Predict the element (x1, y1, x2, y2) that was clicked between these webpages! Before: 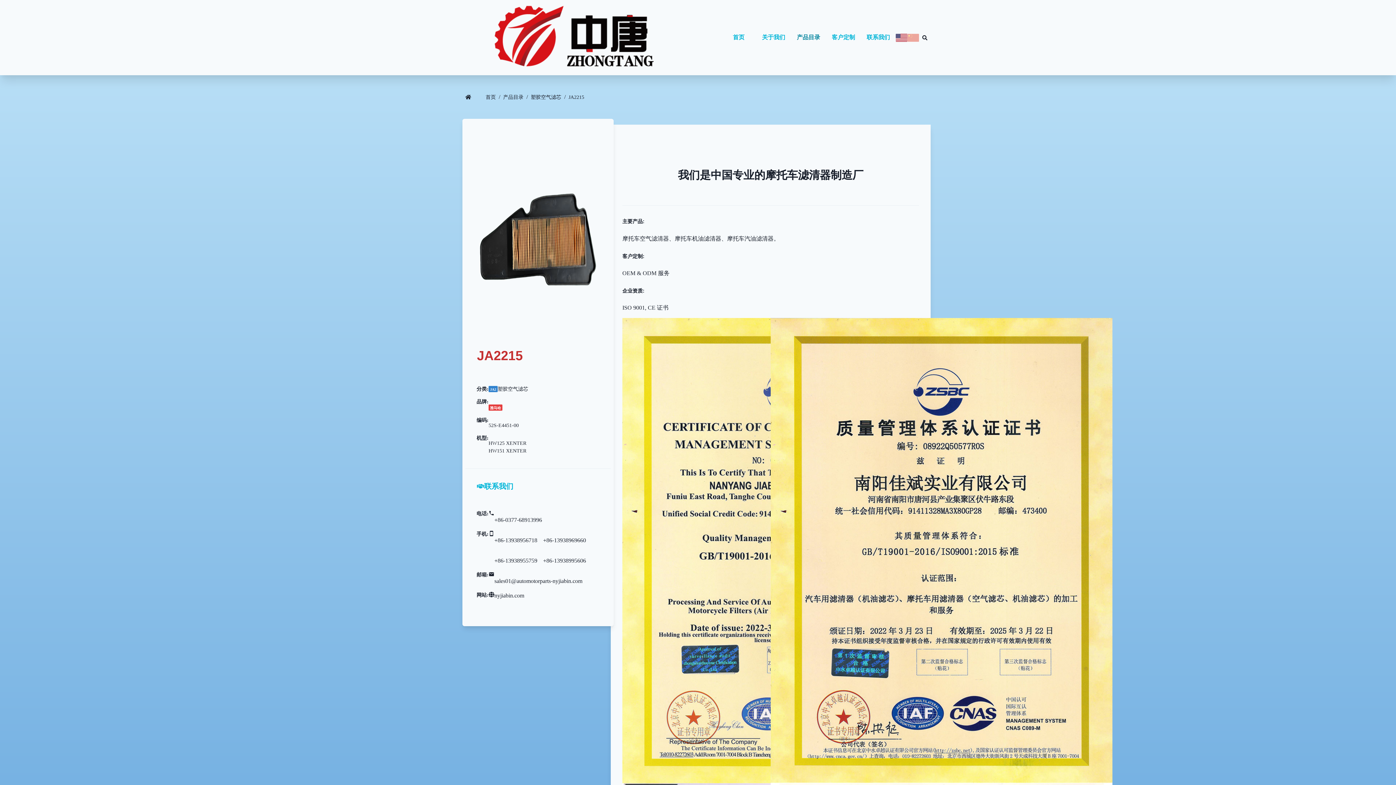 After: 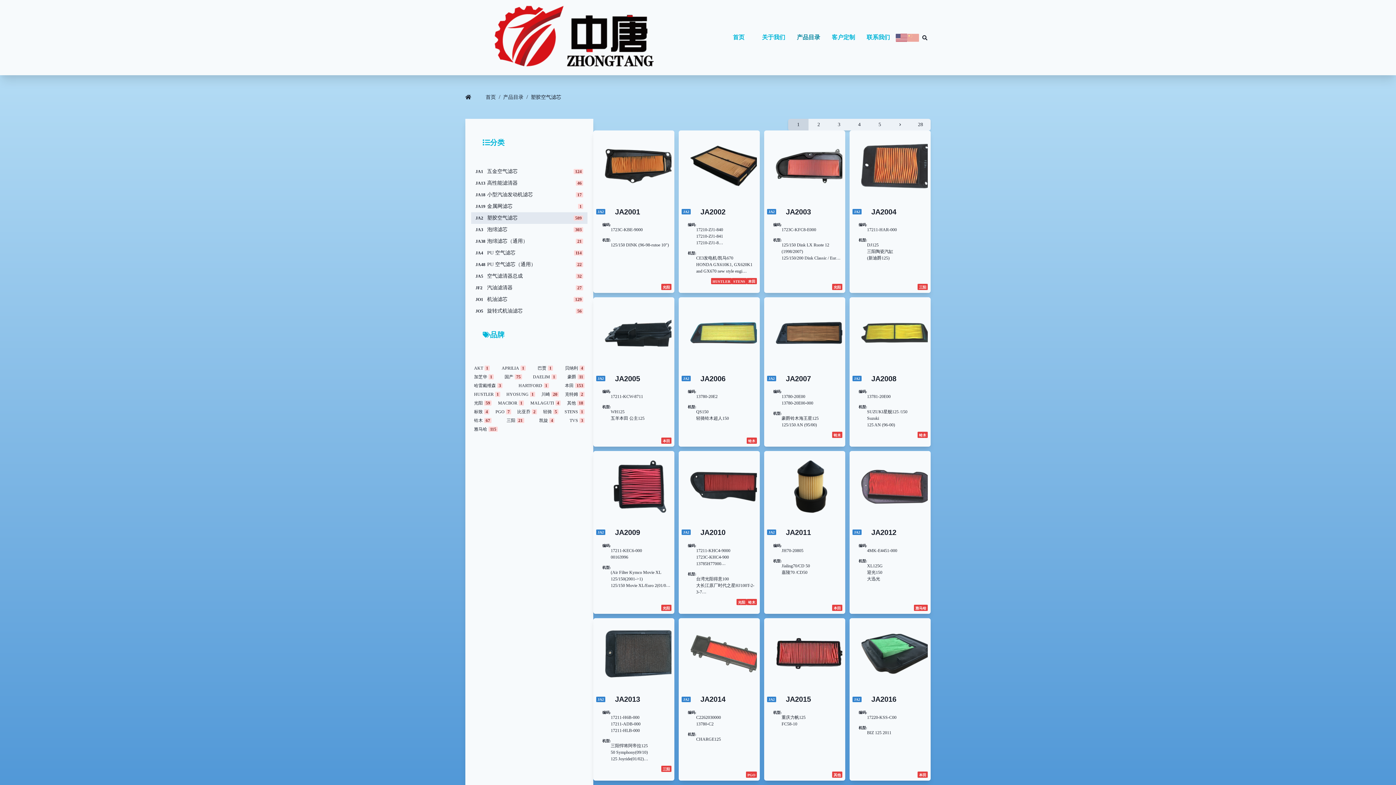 Action: bbox: (530, 93, 561, 100) label: 塑胶空气滤芯